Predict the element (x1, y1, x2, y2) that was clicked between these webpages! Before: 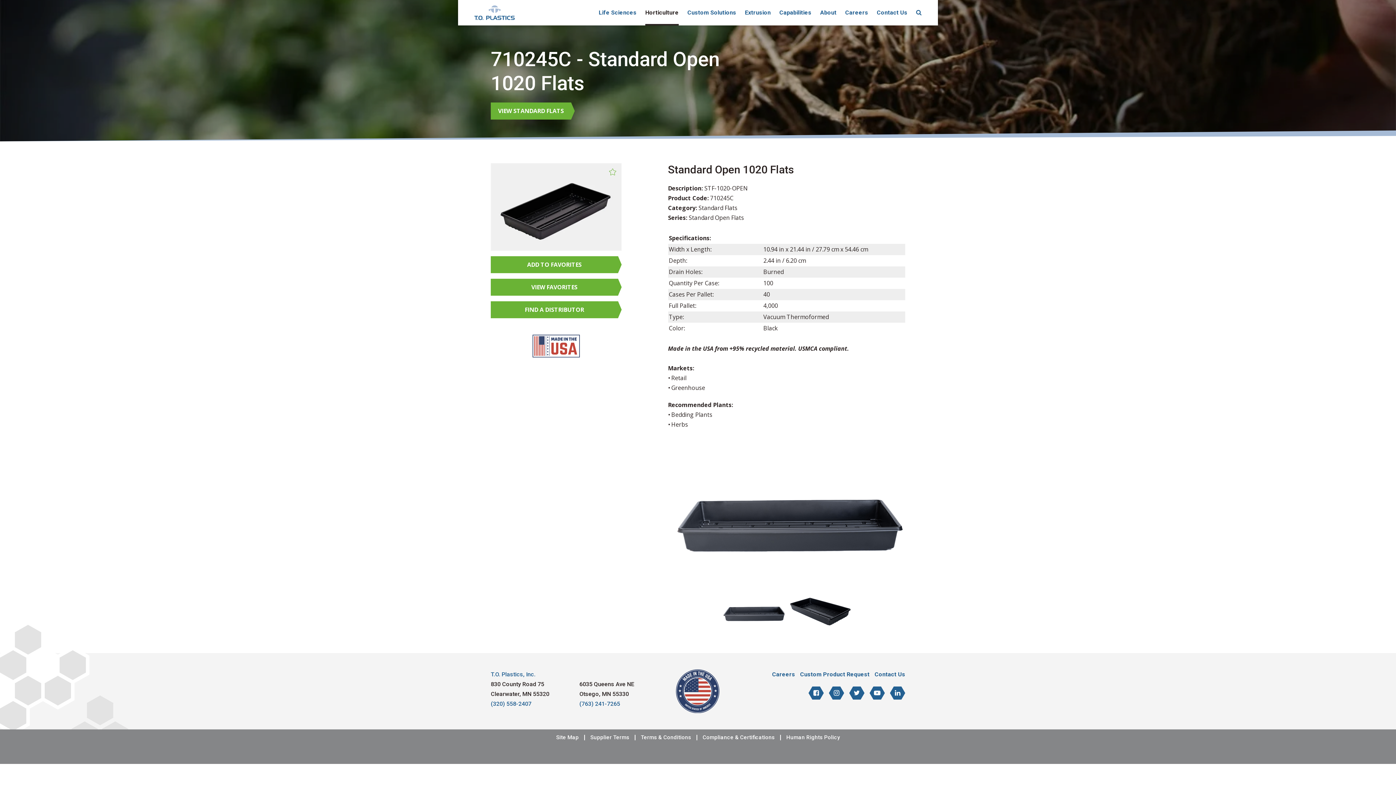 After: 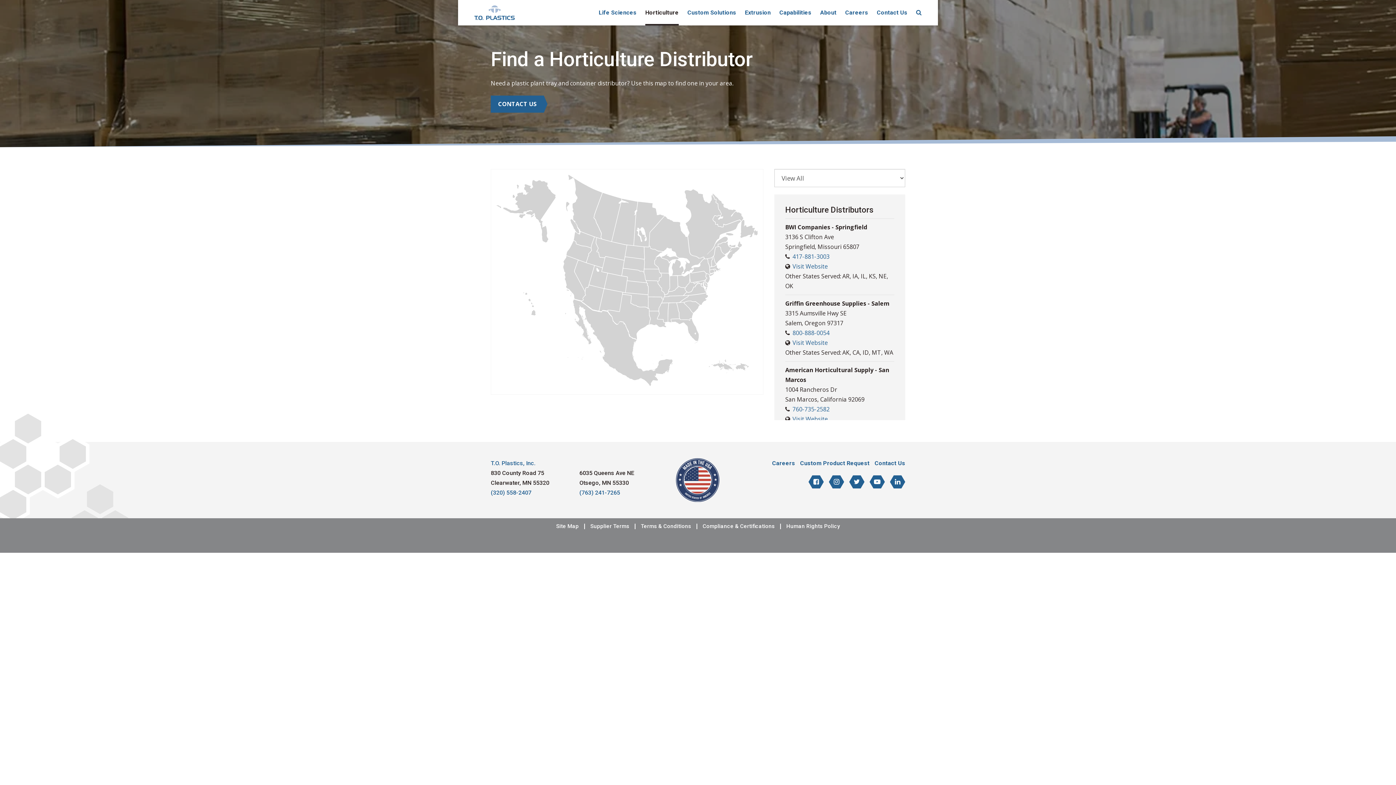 Action: bbox: (490, 301, 621, 318) label: FIND A DISTRIBUTOR